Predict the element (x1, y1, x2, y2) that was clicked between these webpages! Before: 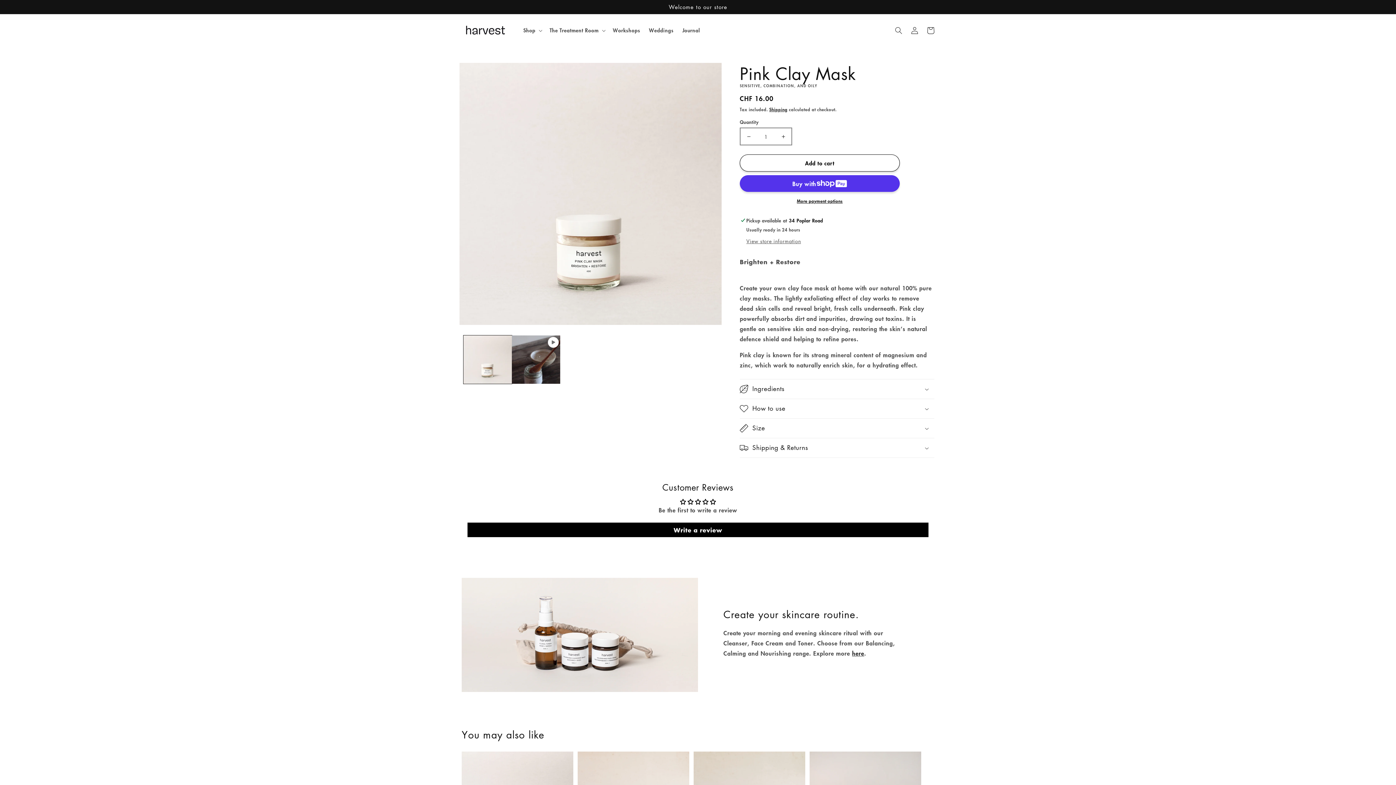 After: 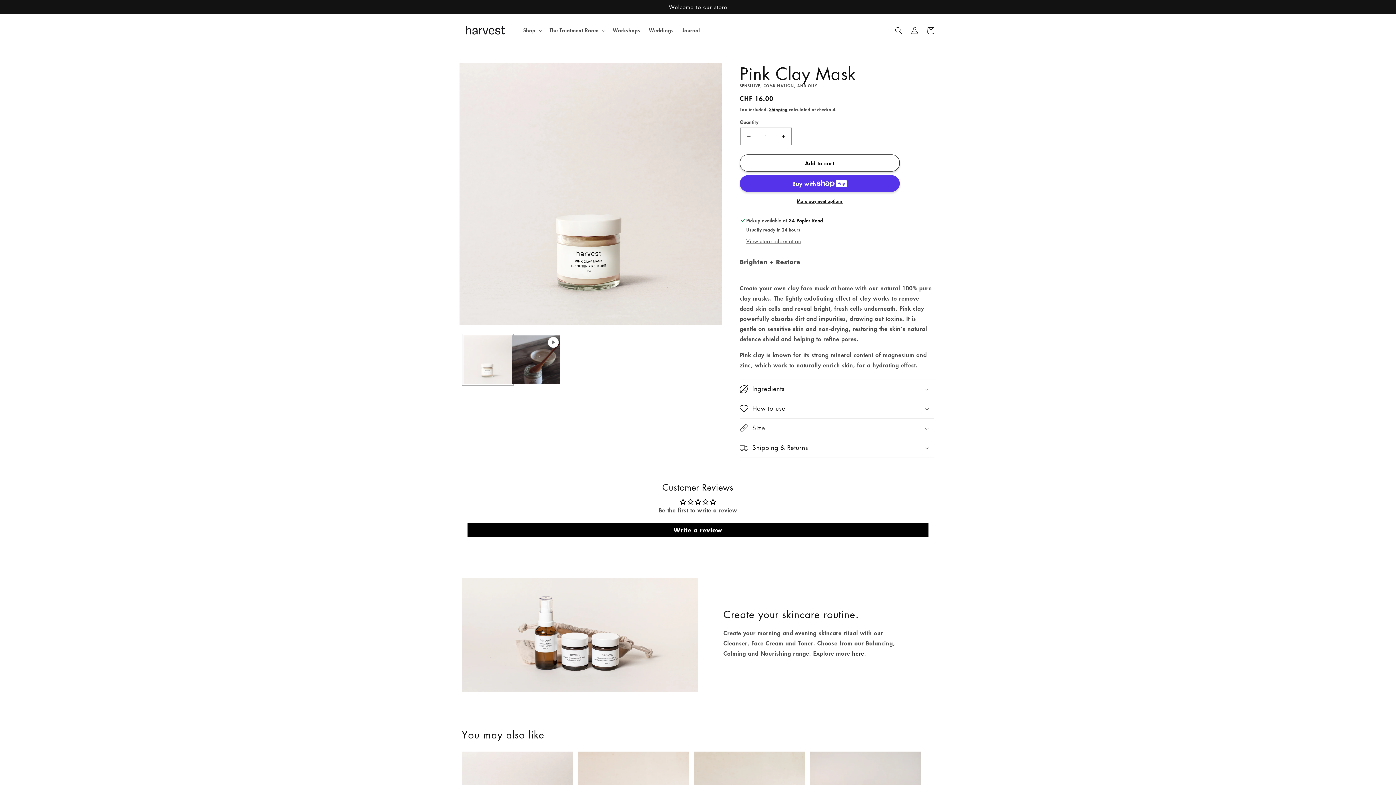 Action: bbox: (463, 335, 512, 384) label: Load image 1 in gallery view